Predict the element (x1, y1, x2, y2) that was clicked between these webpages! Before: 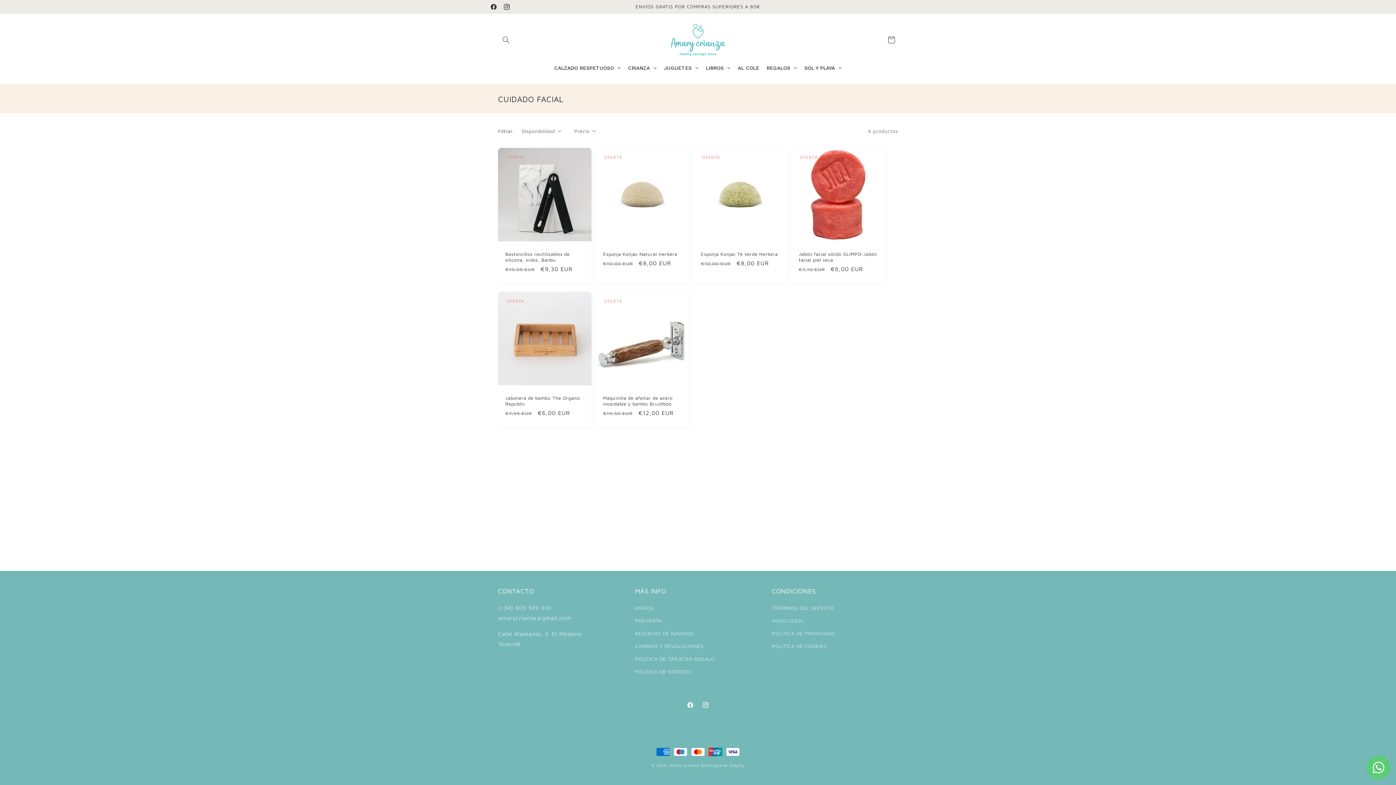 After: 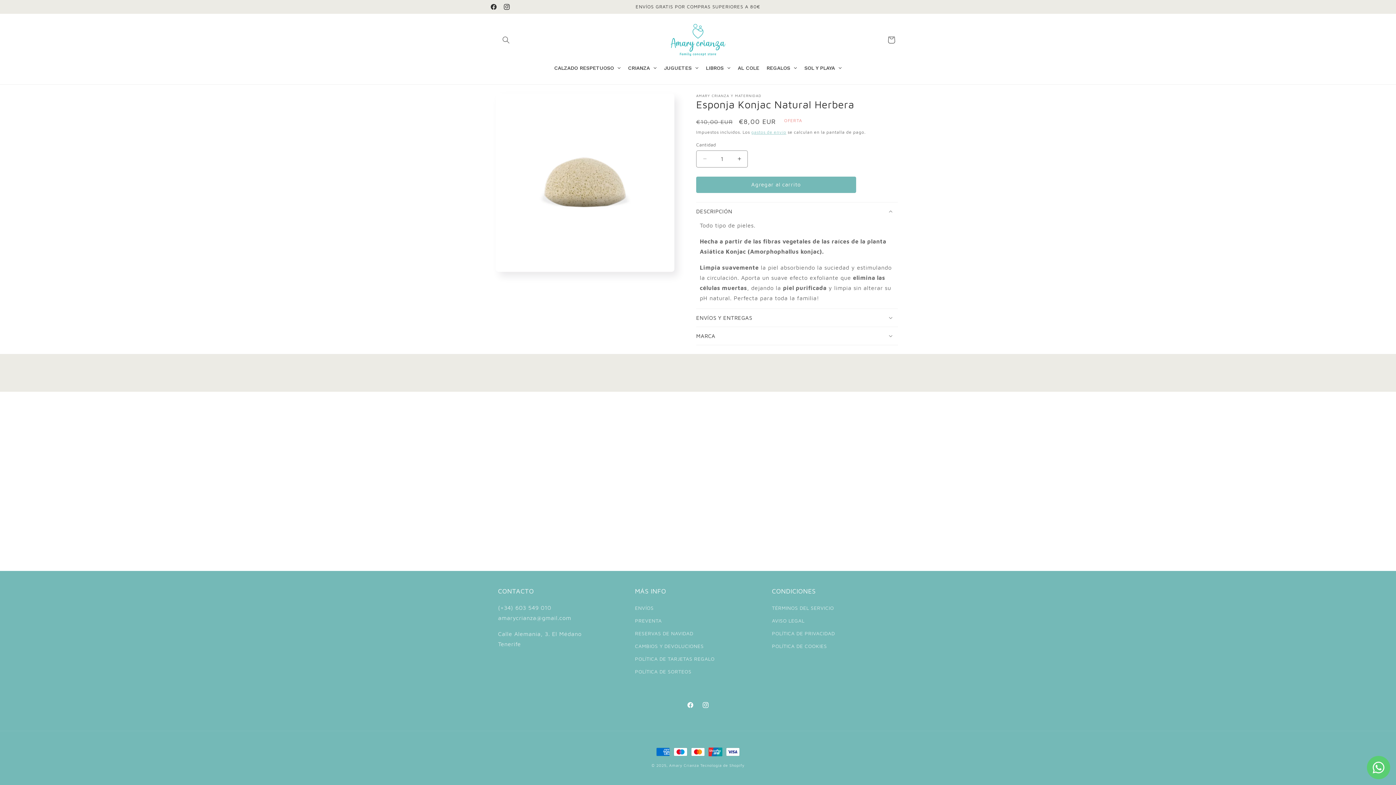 Action: label: Esponja Konjac Natural Herbera bbox: (603, 251, 682, 256)